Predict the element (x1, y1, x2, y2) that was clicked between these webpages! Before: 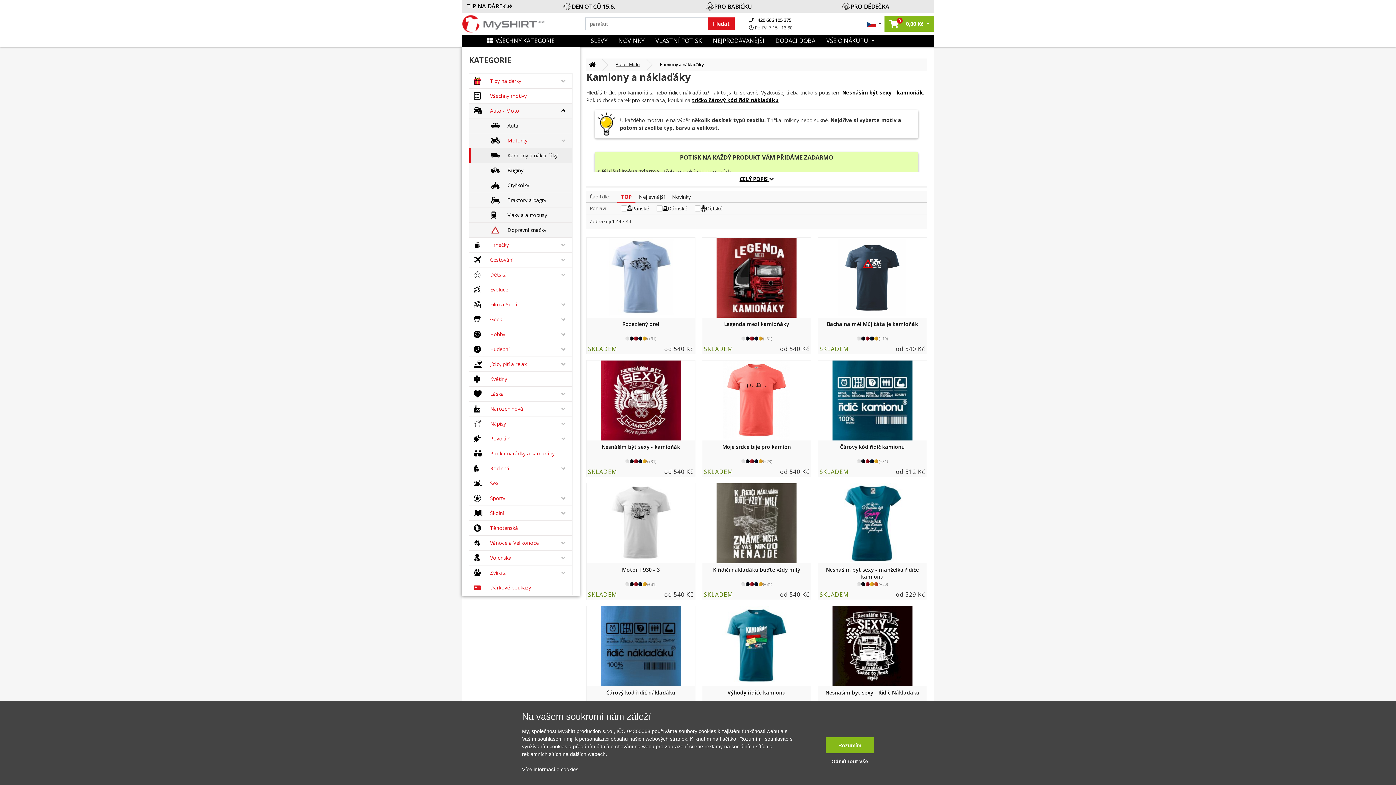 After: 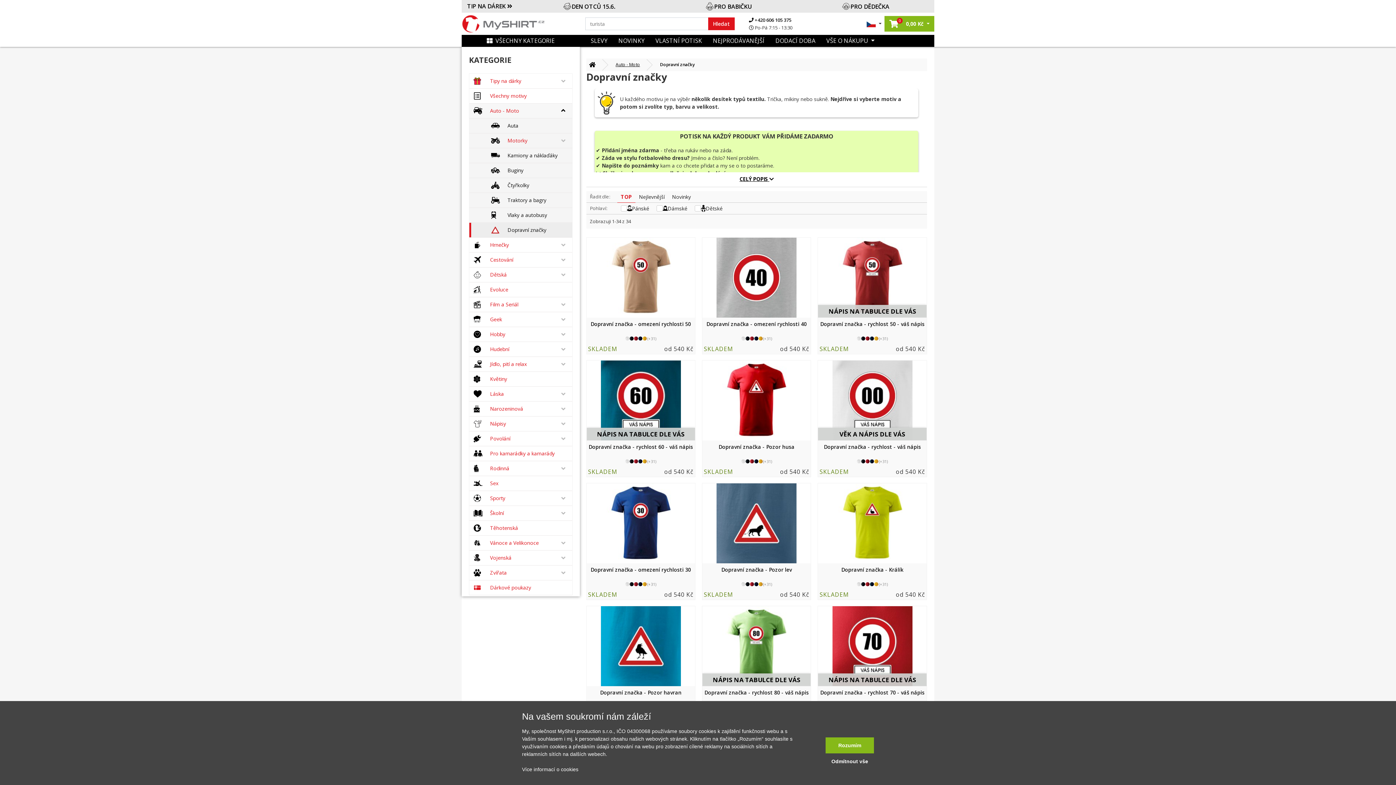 Action: label: Dopravní značky bbox: (507, 226, 546, 233)